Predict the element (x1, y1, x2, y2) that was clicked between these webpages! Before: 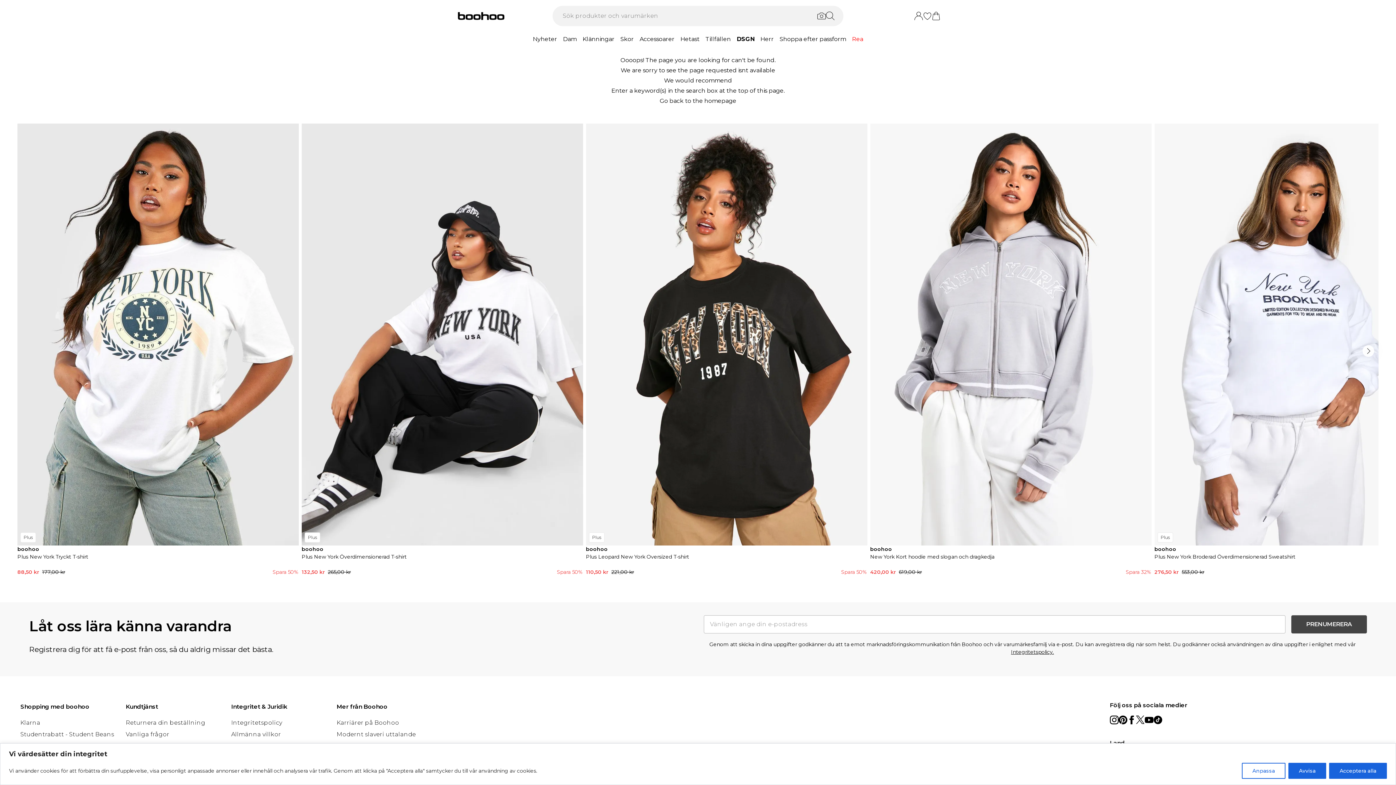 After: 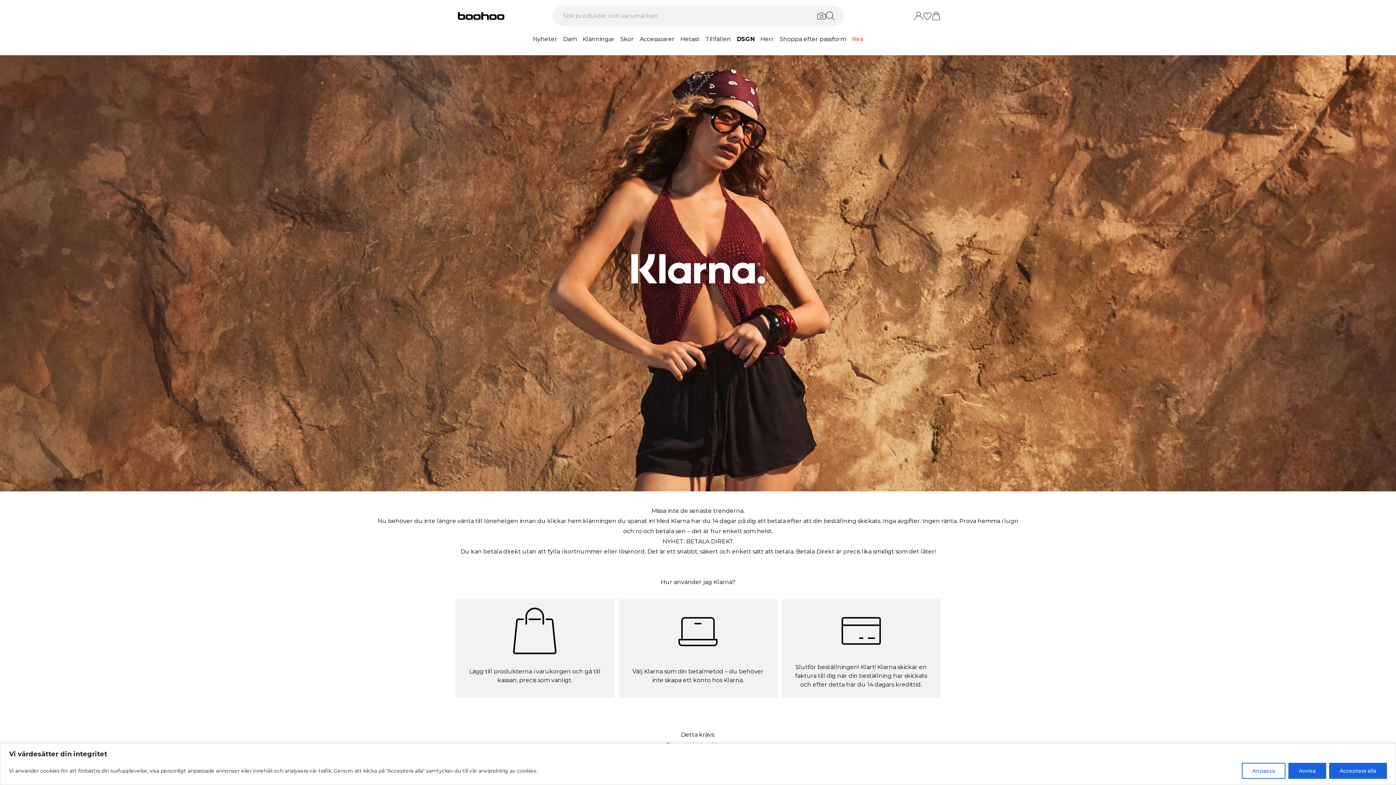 Action: bbox: (20, 264, 40, 270) label: Klarna